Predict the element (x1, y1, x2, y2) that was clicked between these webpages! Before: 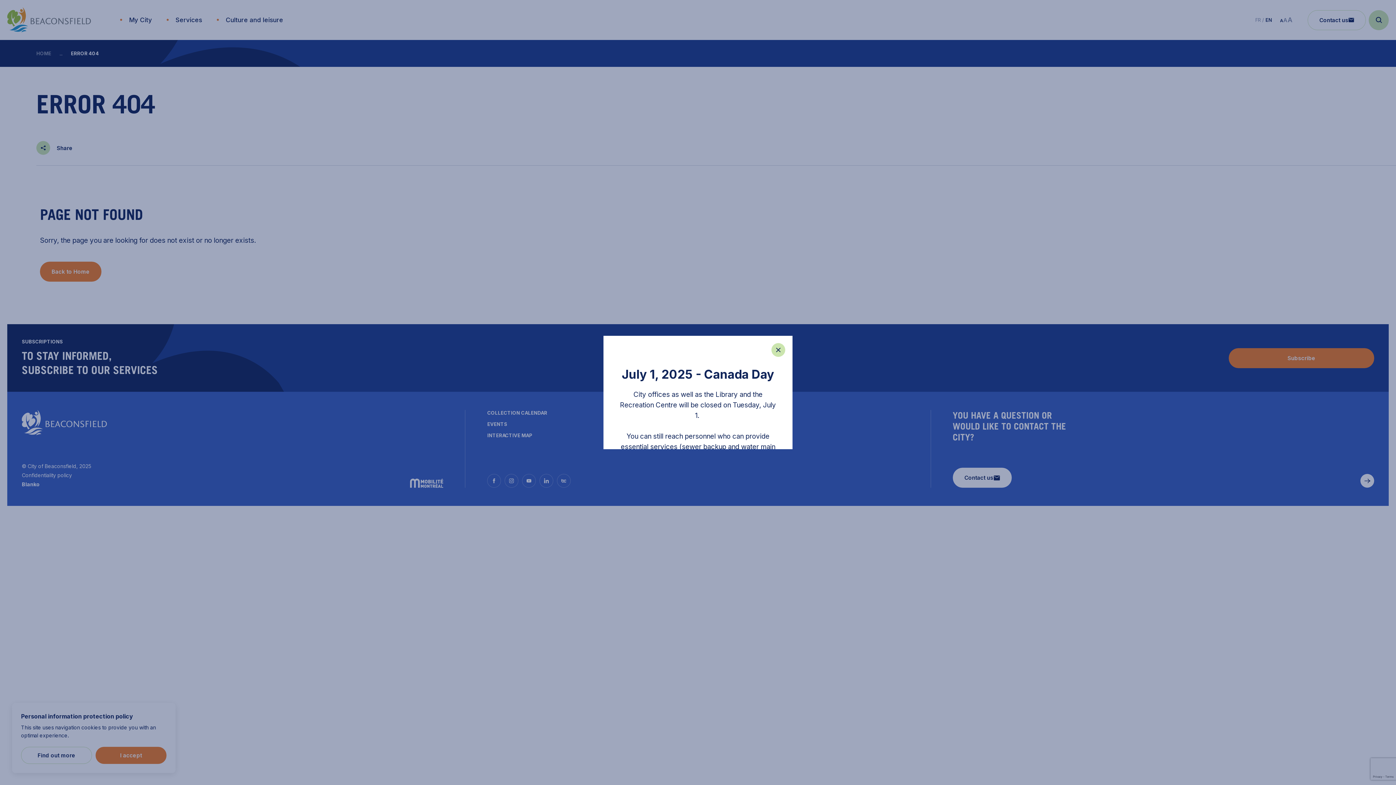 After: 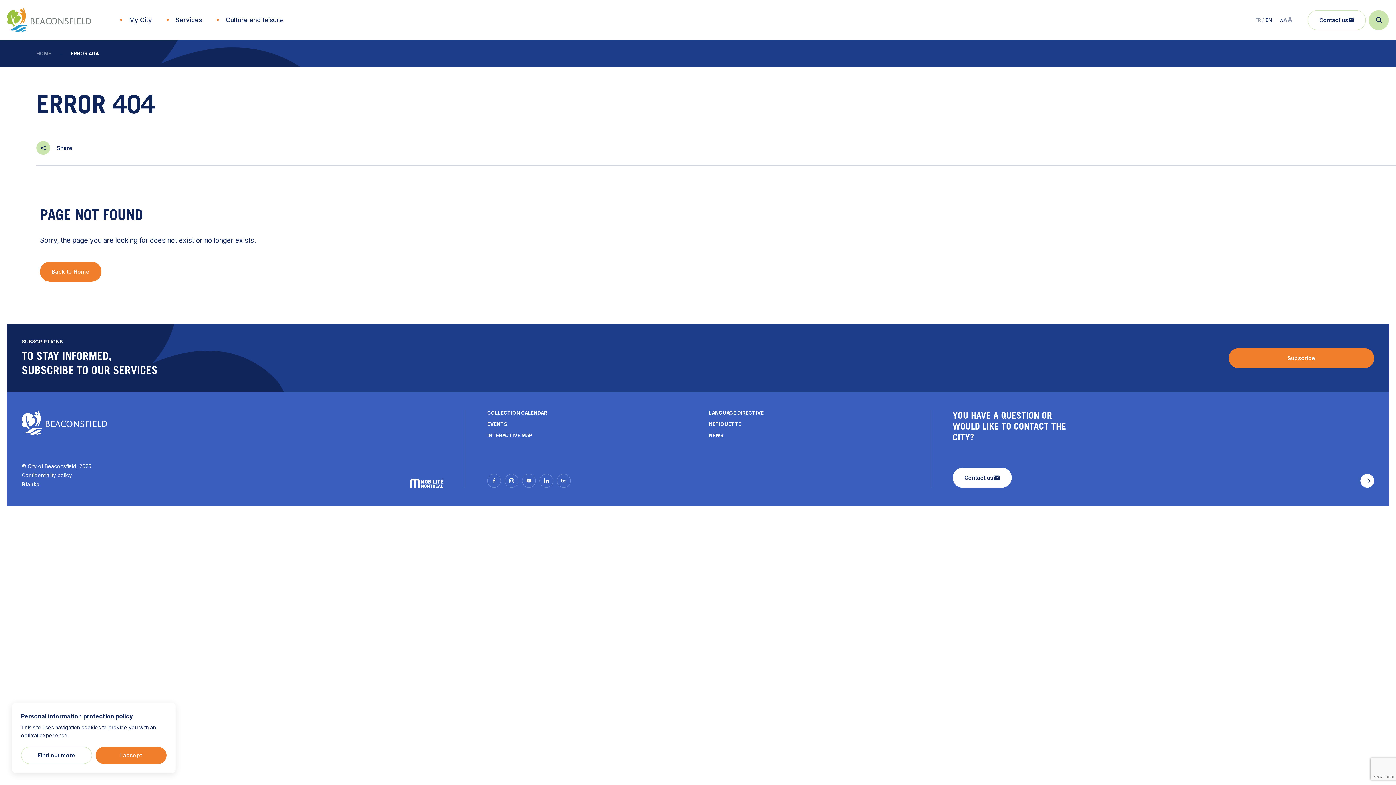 Action: bbox: (771, 343, 785, 357)